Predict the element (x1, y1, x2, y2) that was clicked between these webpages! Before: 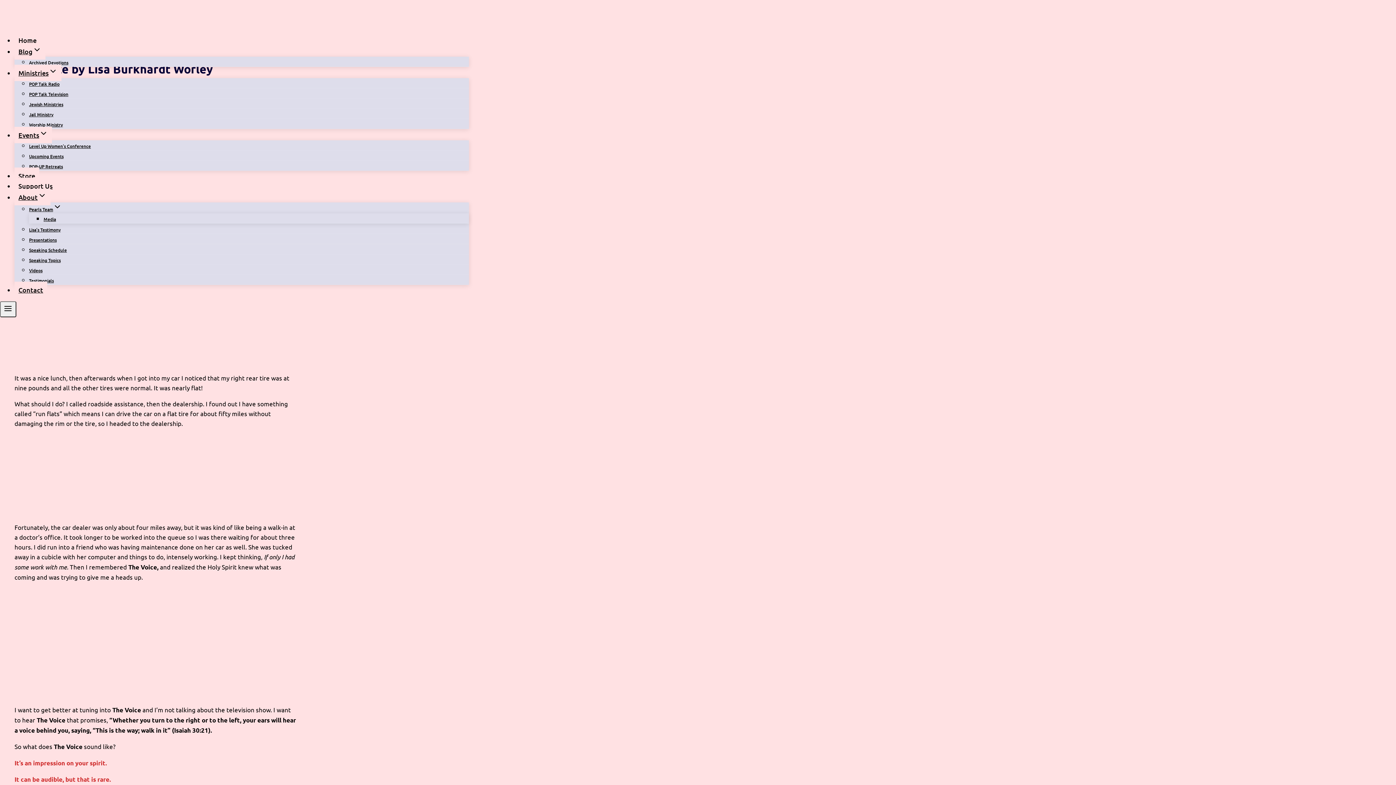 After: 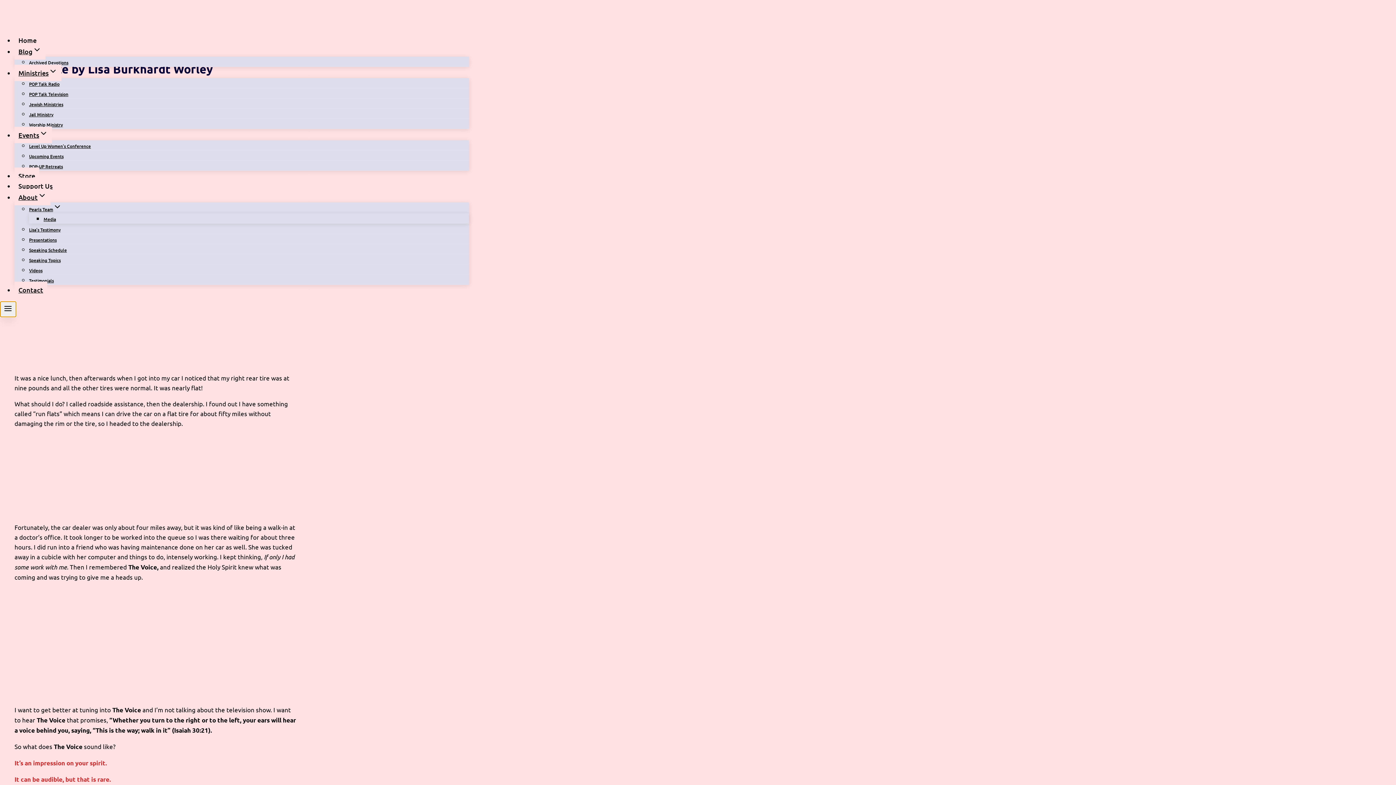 Action: label: Open menu bbox: (0, 301, 16, 317)